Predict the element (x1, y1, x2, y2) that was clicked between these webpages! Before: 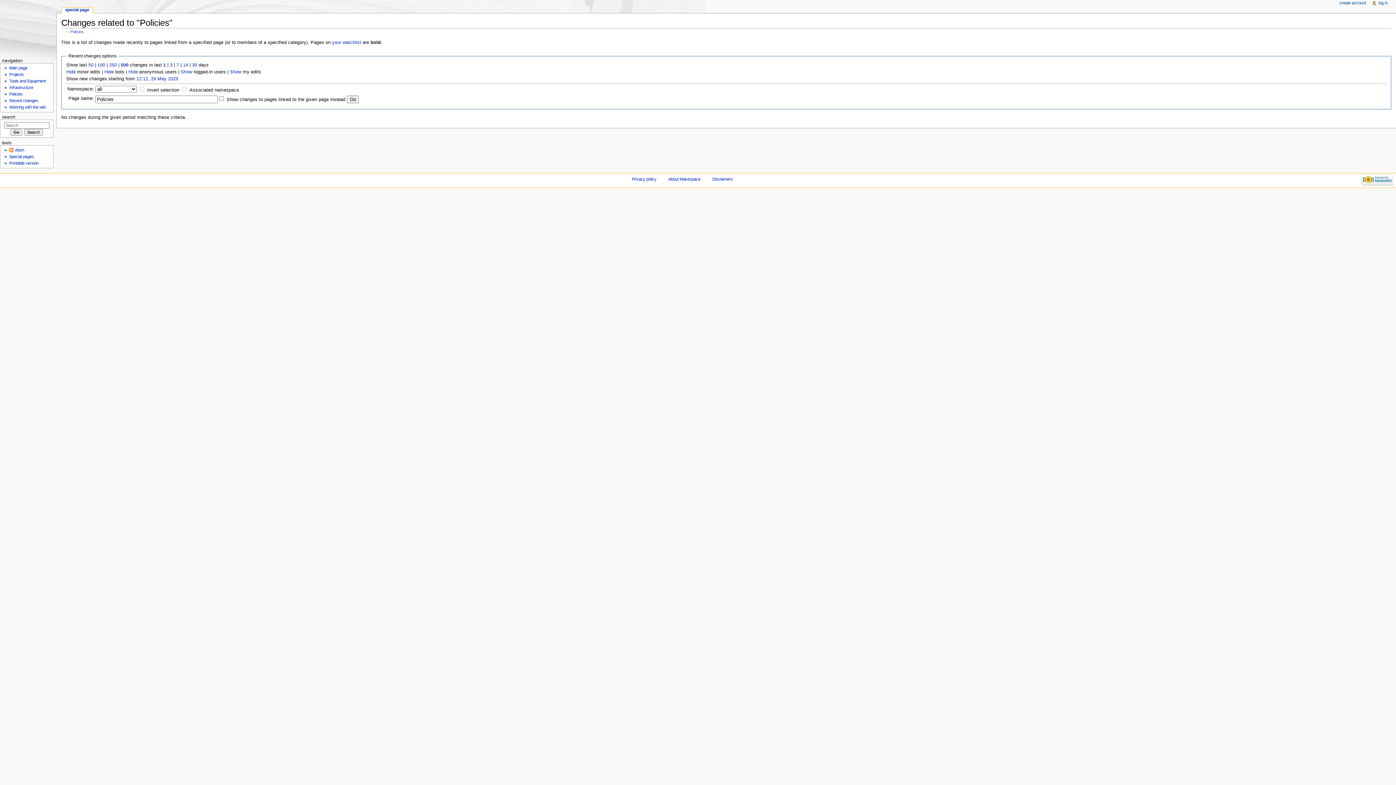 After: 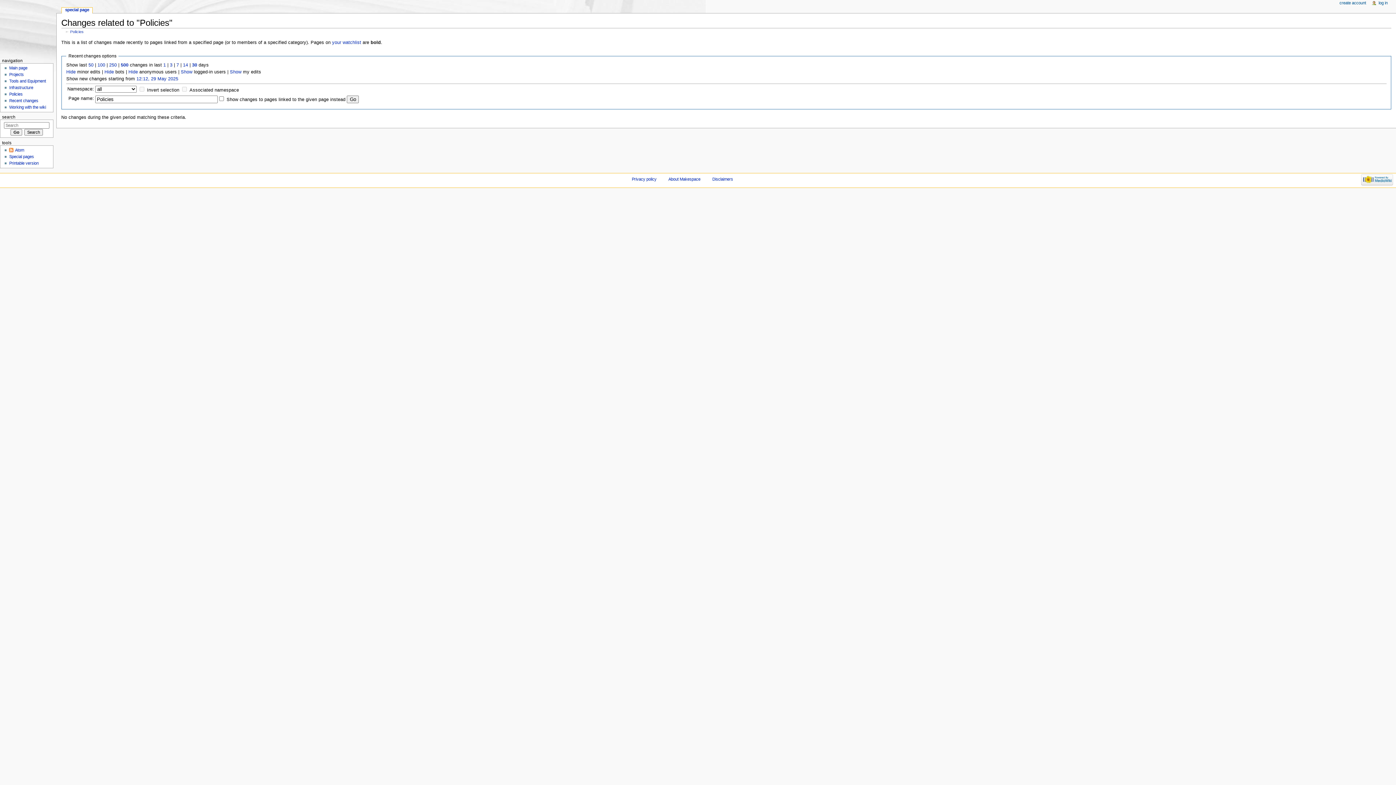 Action: label: 30 bbox: (192, 62, 197, 67)